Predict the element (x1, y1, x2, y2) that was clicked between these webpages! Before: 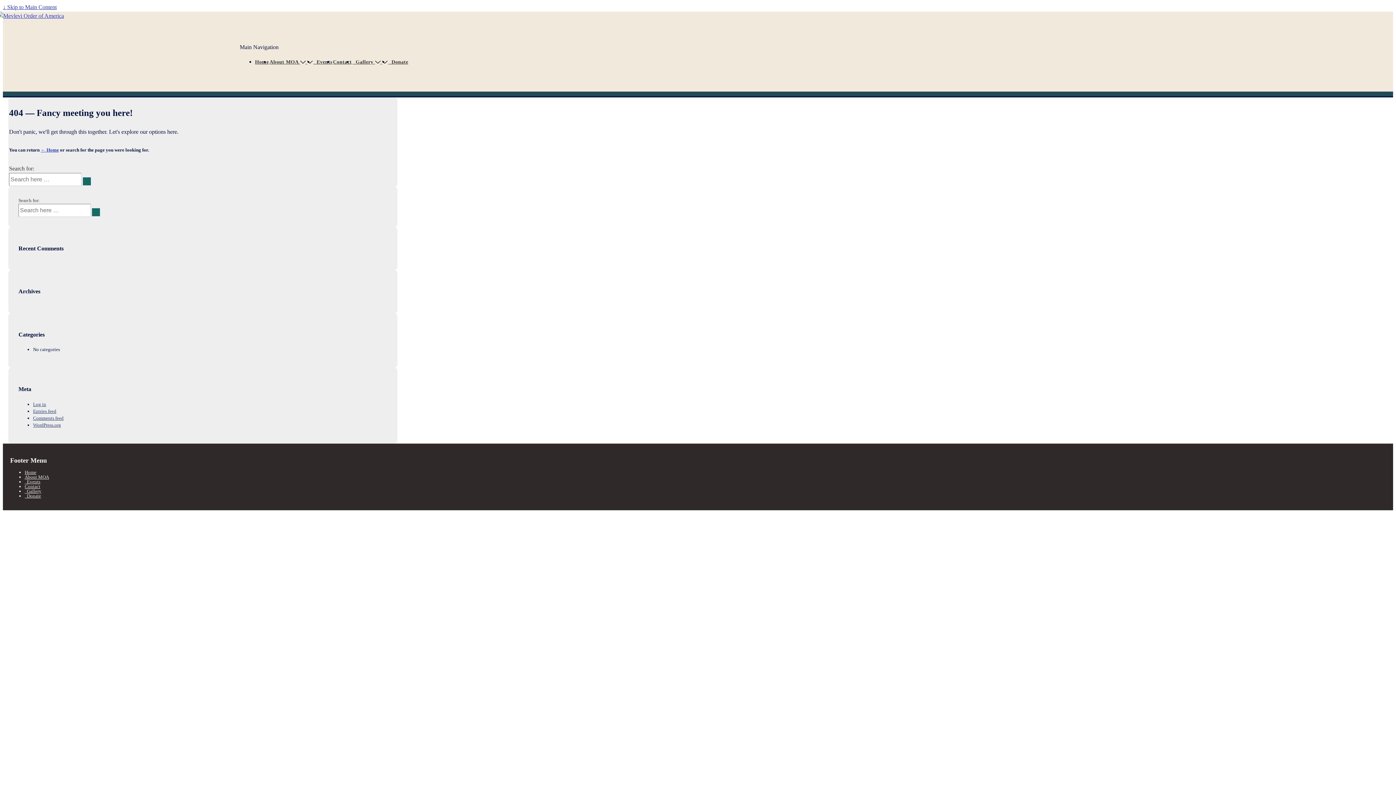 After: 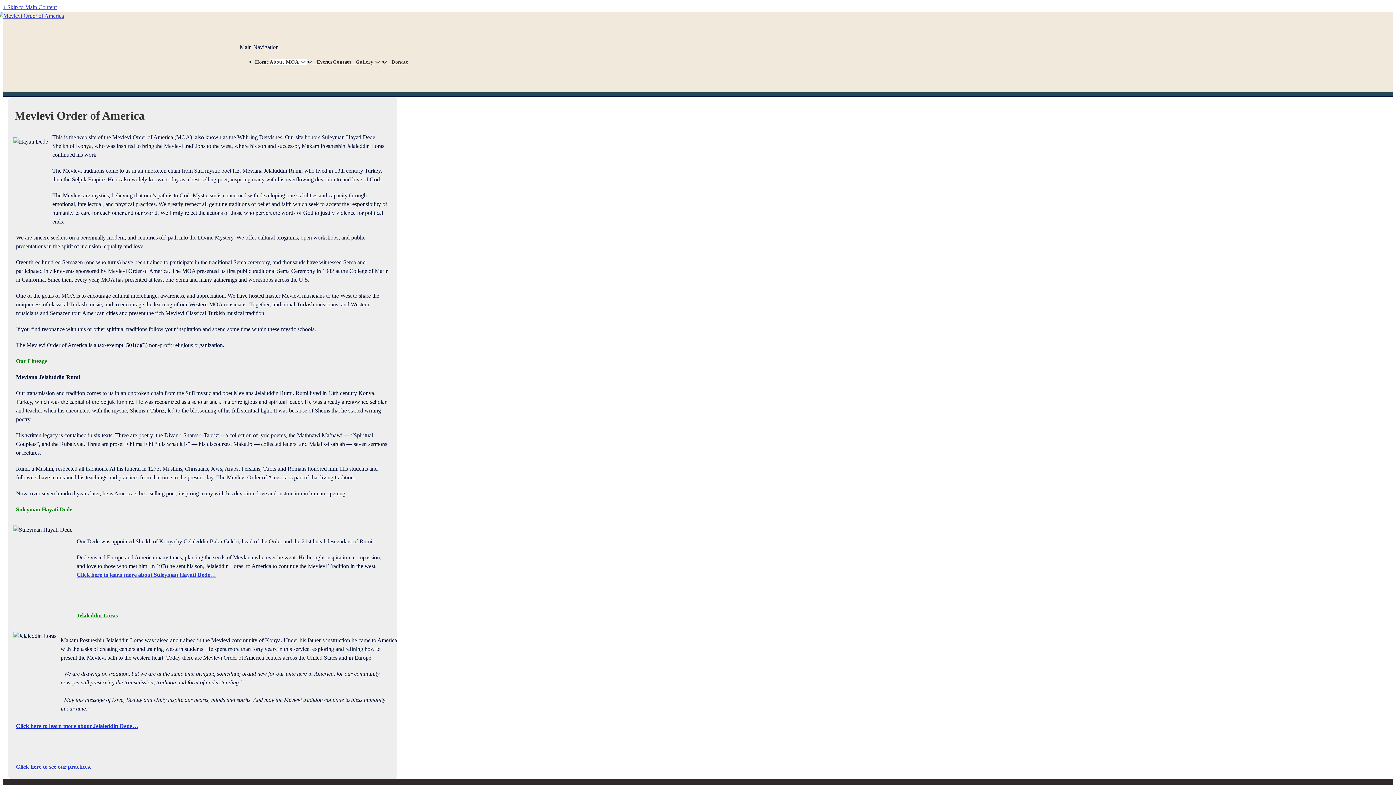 Action: bbox: (24, 474, 49, 479) label: About MOA